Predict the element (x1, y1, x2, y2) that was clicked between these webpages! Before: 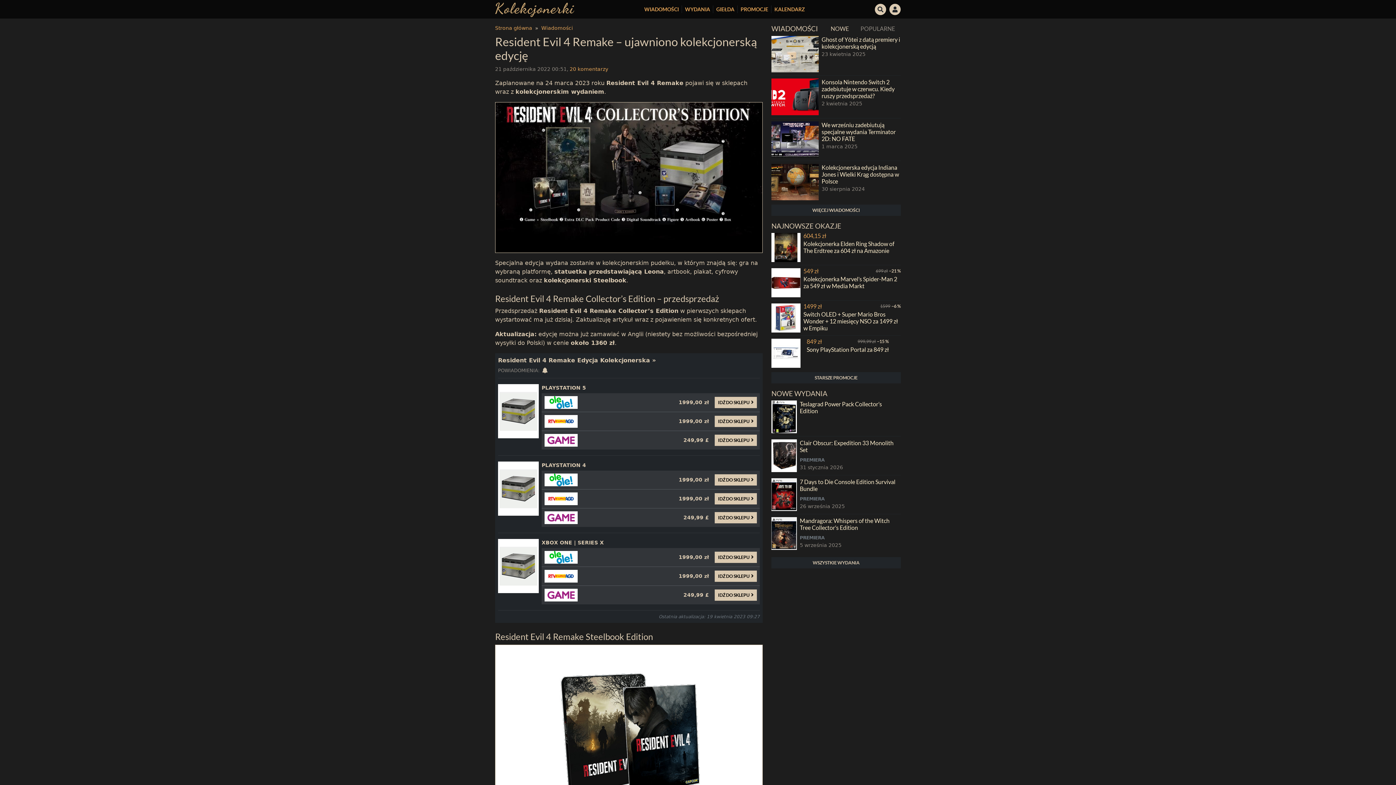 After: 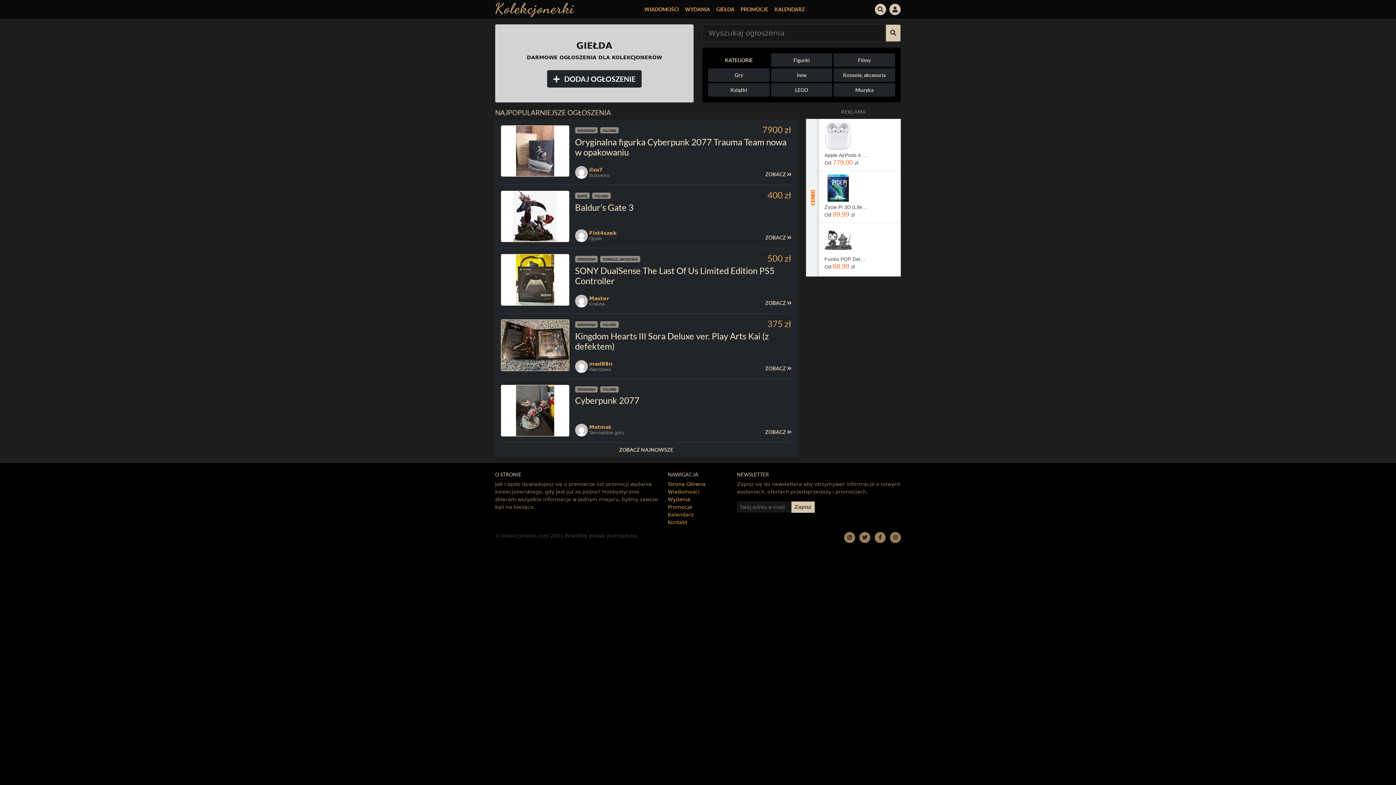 Action: bbox: (713, 5, 737, 13) label: GIEŁDA